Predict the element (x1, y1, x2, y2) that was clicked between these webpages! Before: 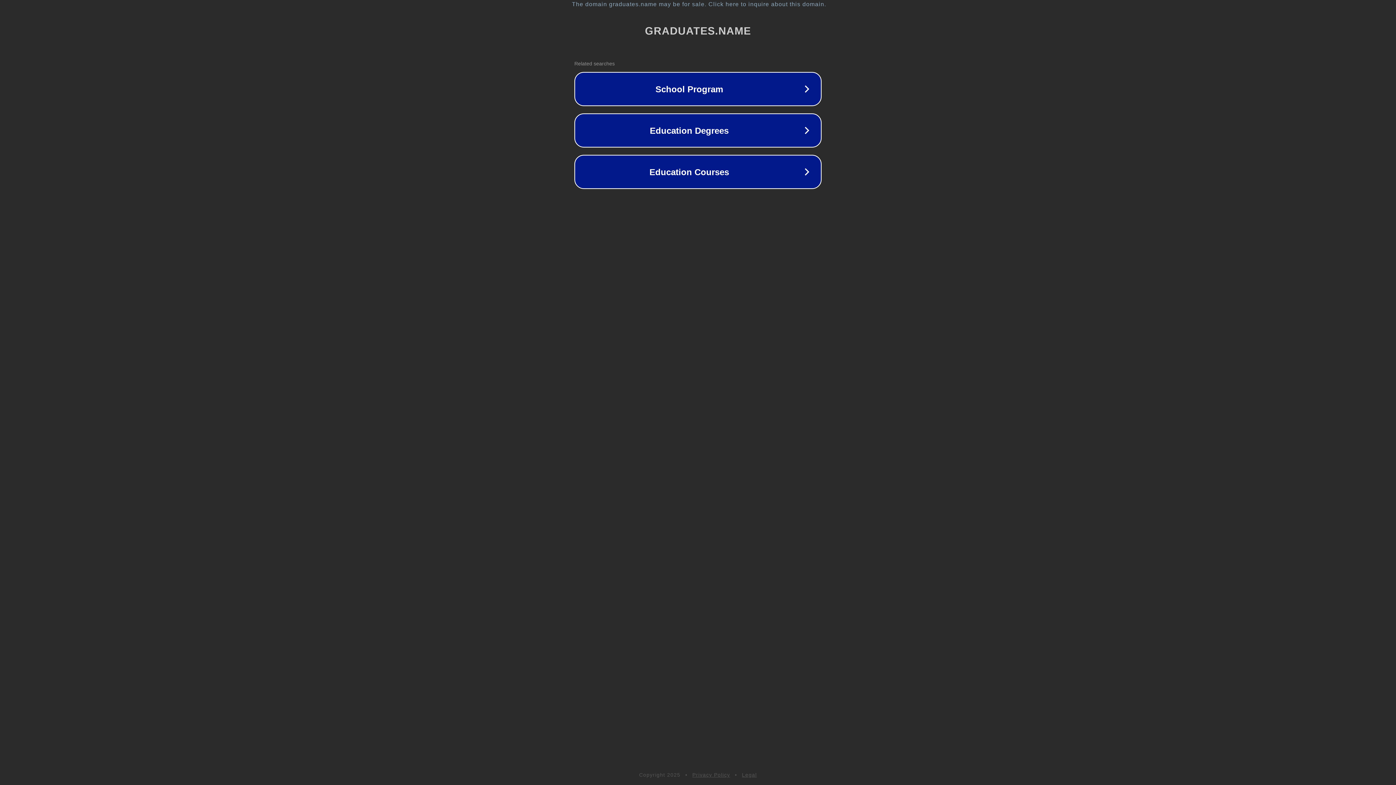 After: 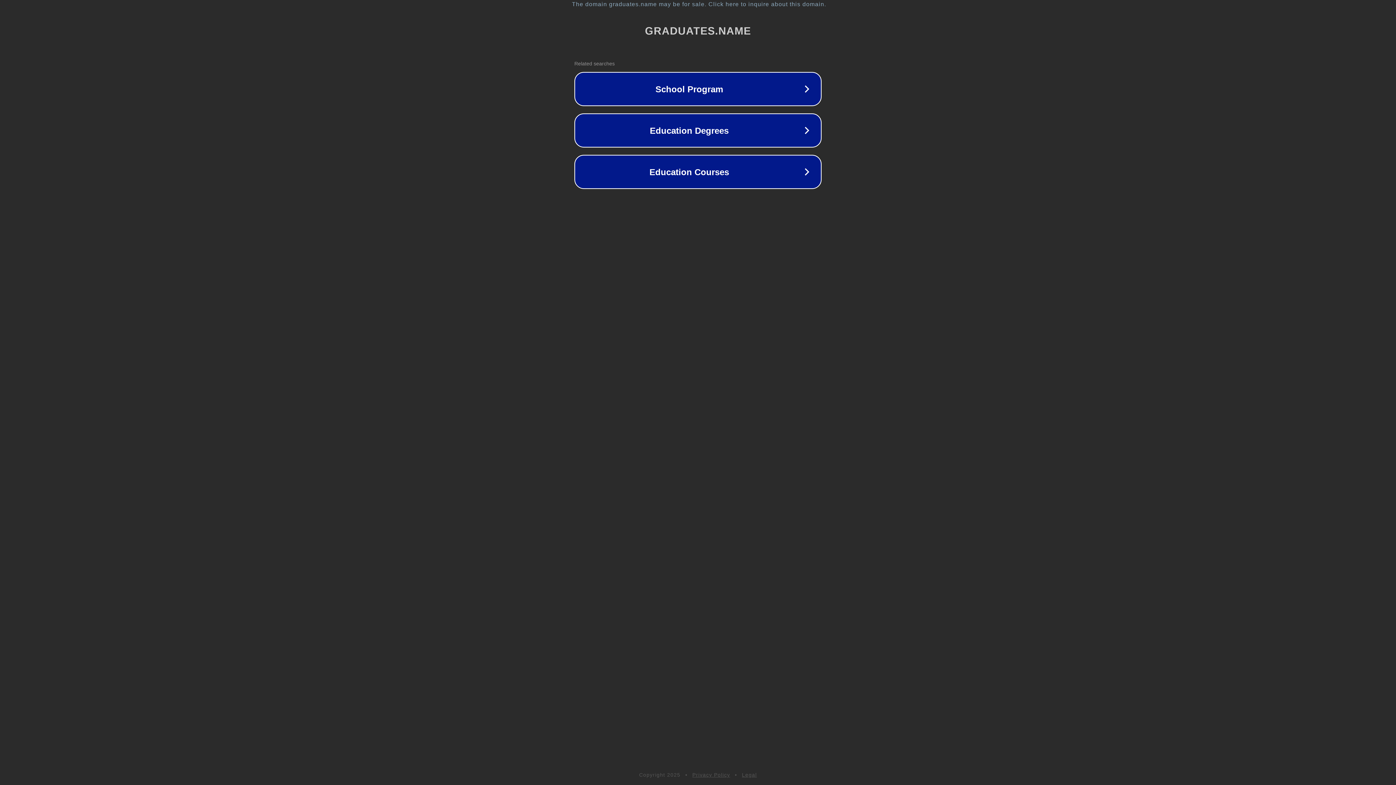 Action: bbox: (742, 772, 757, 778) label: Legal